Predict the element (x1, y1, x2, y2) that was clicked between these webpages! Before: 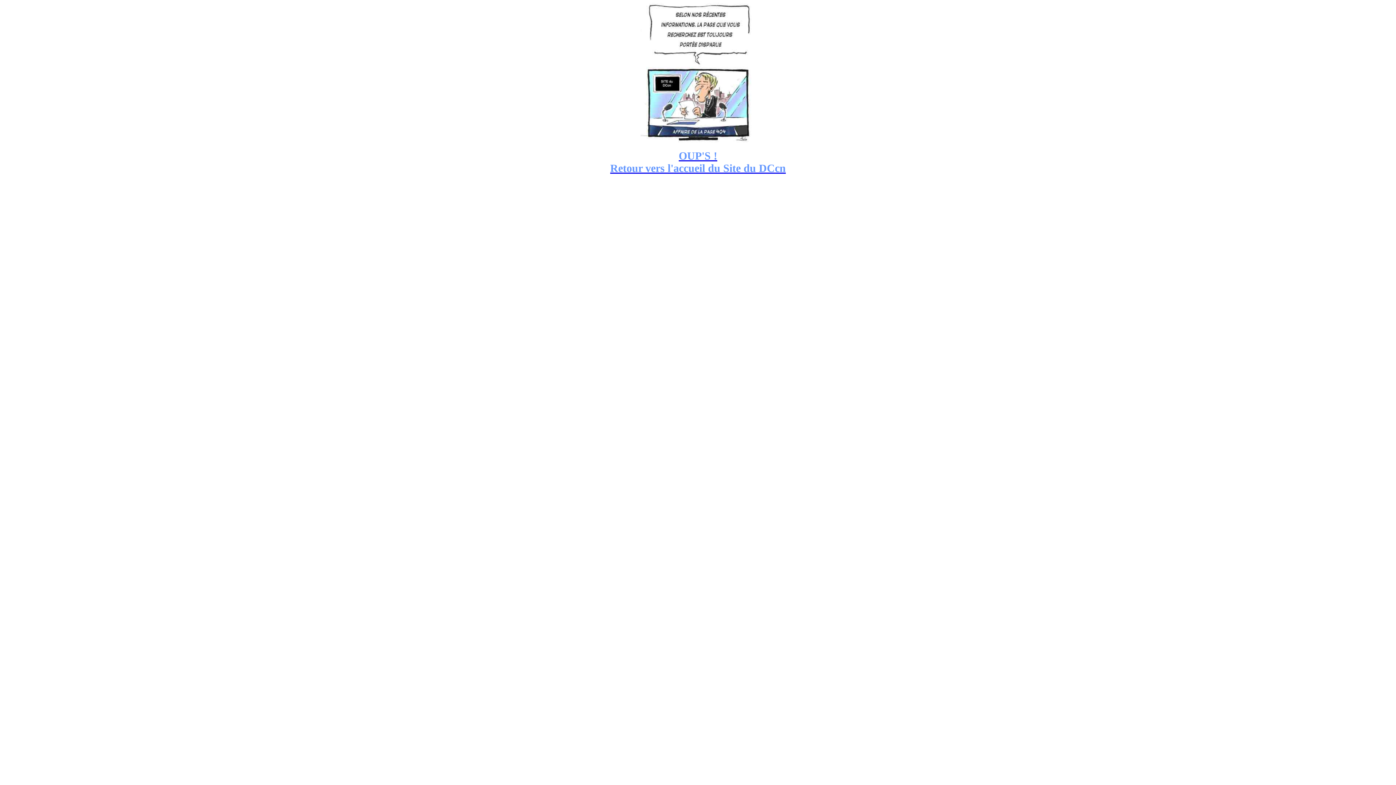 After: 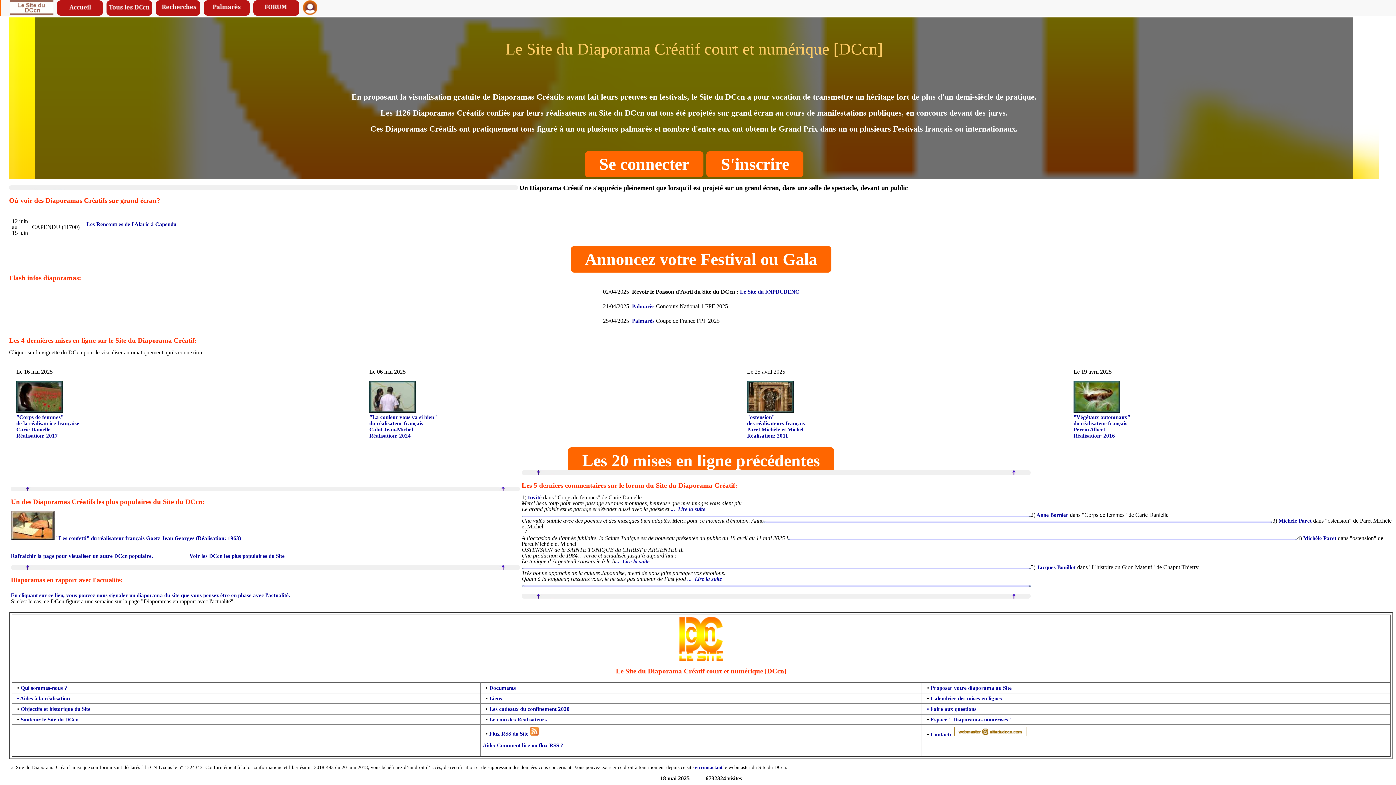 Action: bbox: (610, 154, 786, 173) label: OUP'S !
Retour vers l'accueil du Site du DCcn